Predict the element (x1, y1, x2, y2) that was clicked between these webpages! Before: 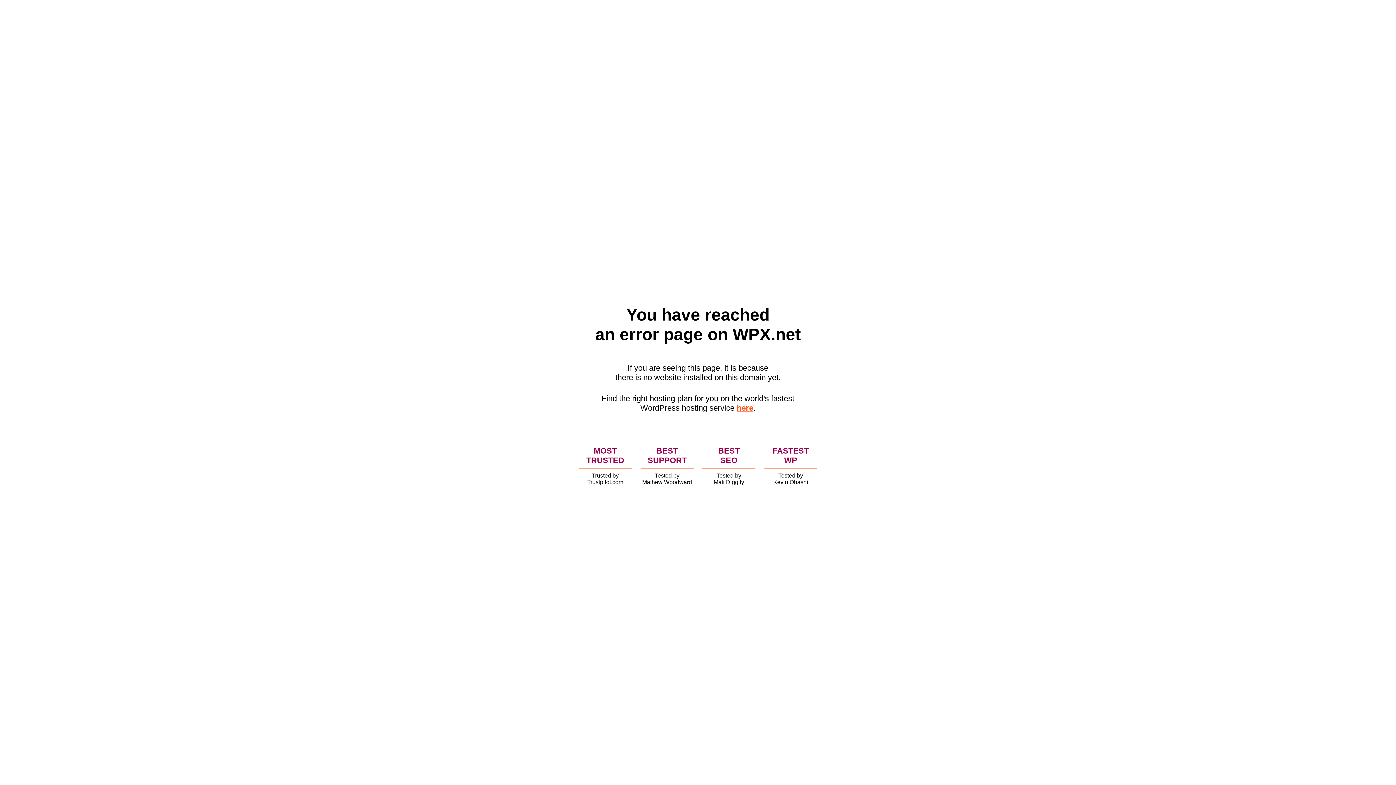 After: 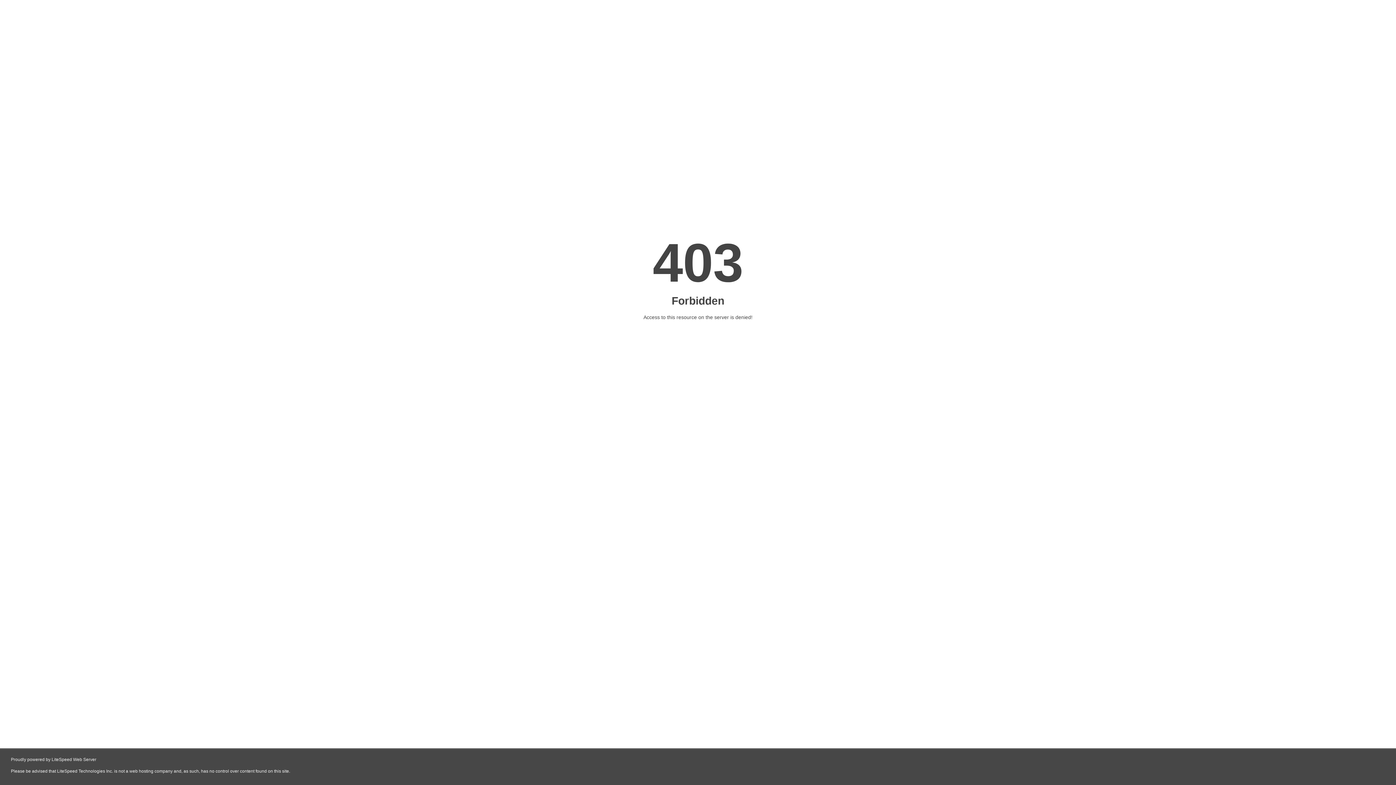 Action: bbox: (736, 403, 753, 412) label: here